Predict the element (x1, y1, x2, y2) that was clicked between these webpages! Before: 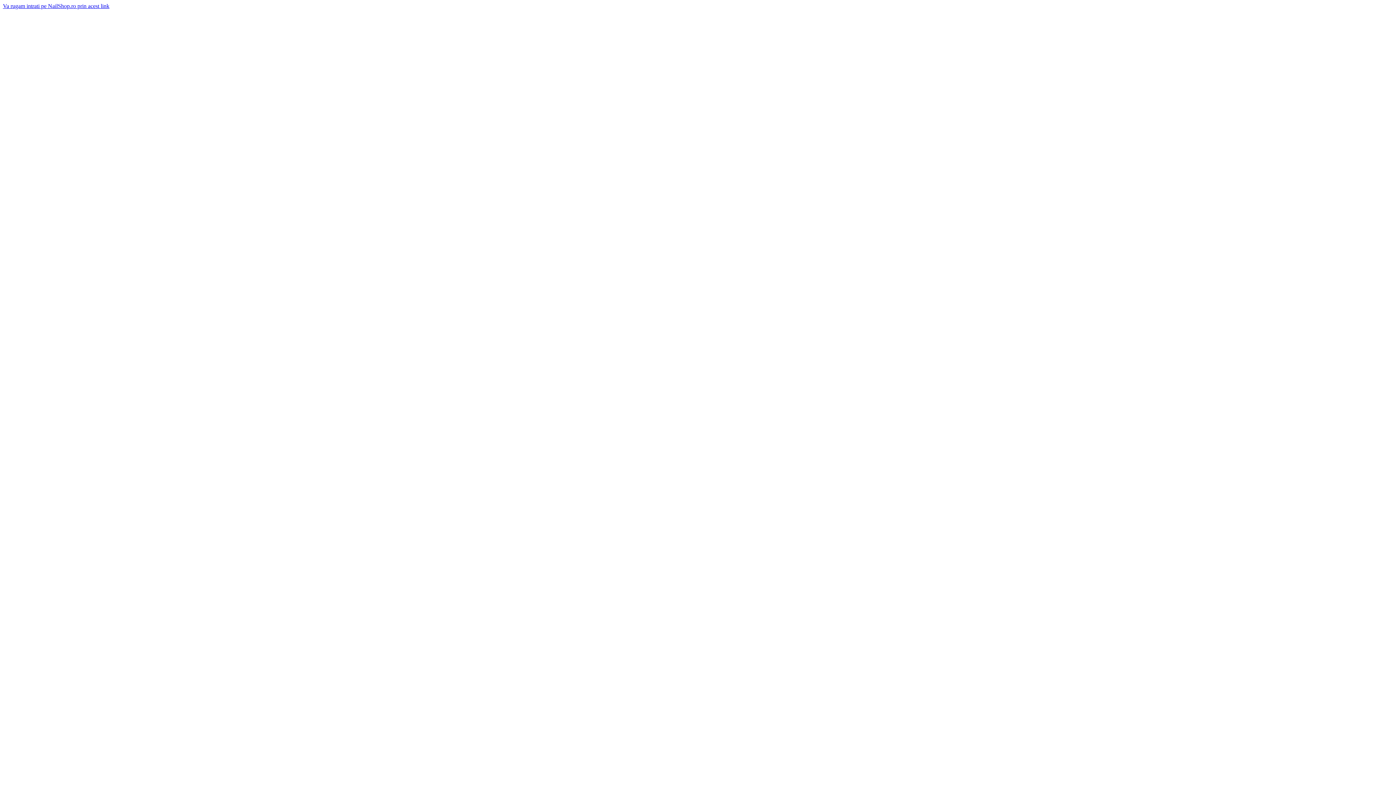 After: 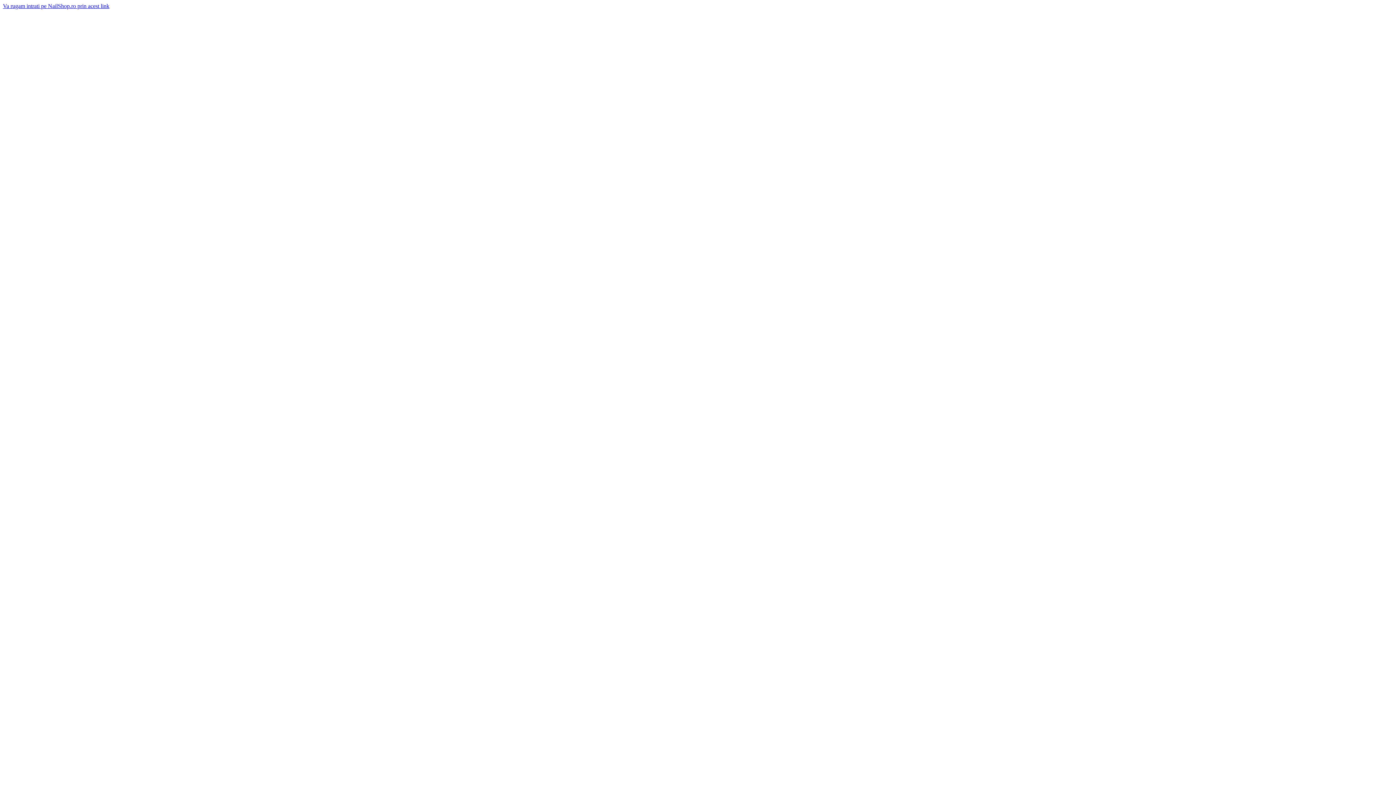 Action: label: Va rugam intrati pe NailShop.ro prin acest link bbox: (2, 2, 109, 9)